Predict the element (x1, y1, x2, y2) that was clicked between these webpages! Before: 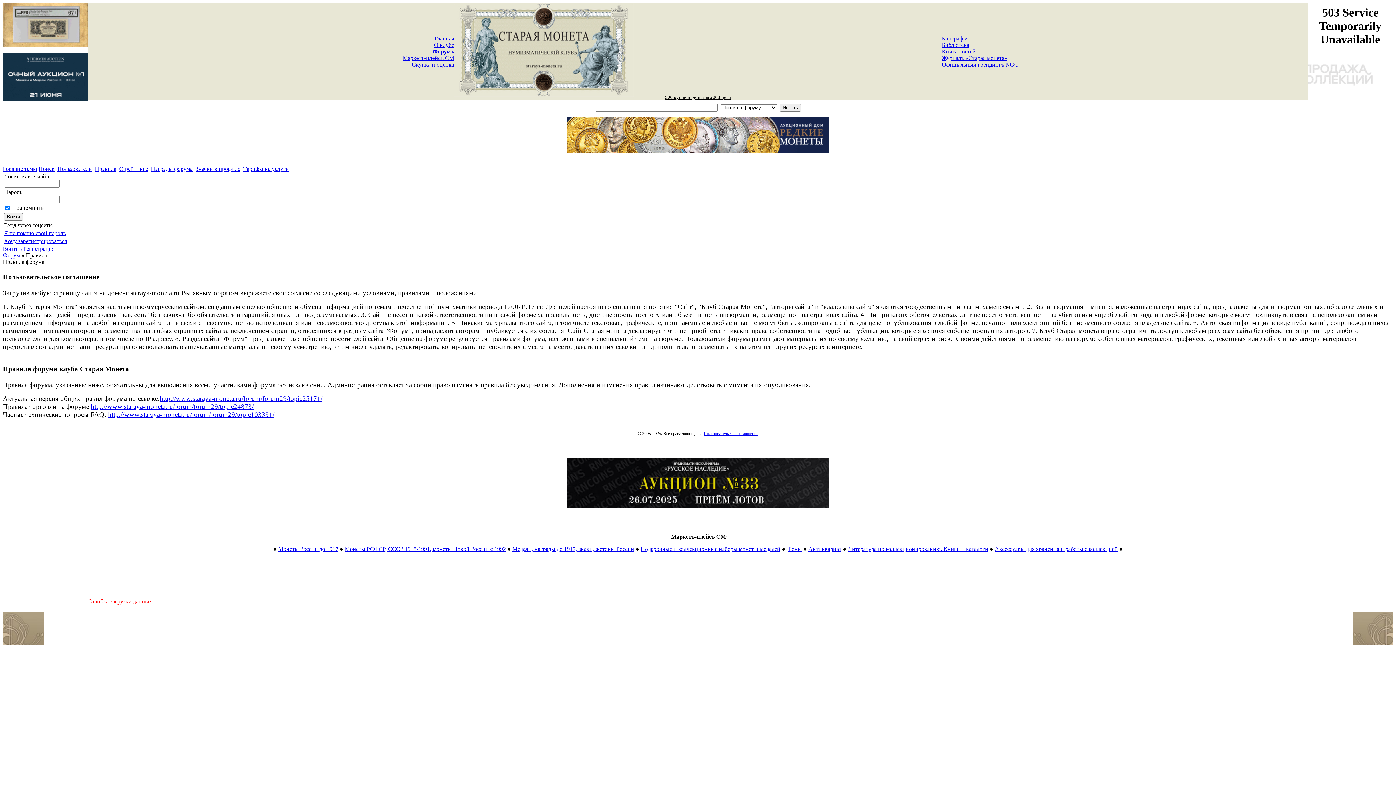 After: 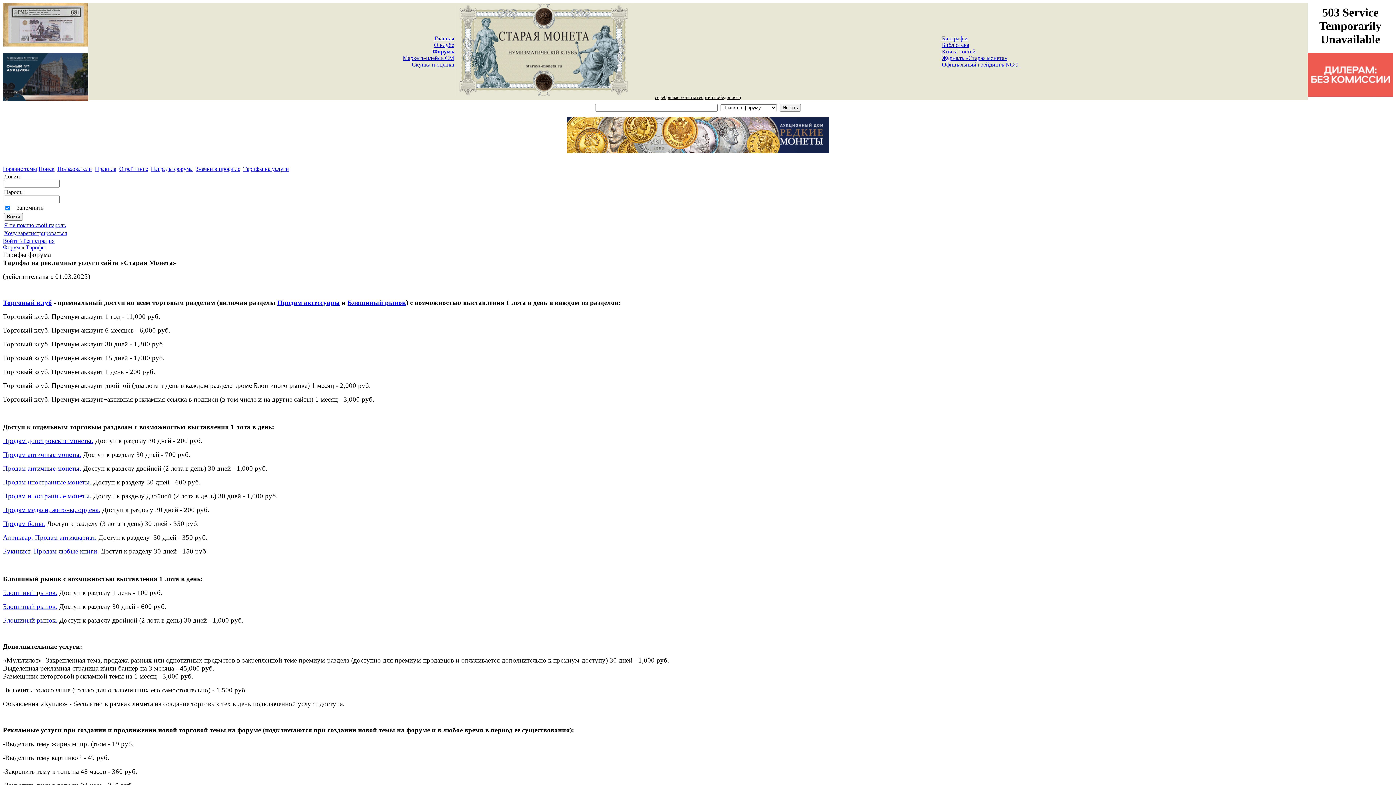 Action: bbox: (243, 165, 289, 172) label: Тарифы на услуги